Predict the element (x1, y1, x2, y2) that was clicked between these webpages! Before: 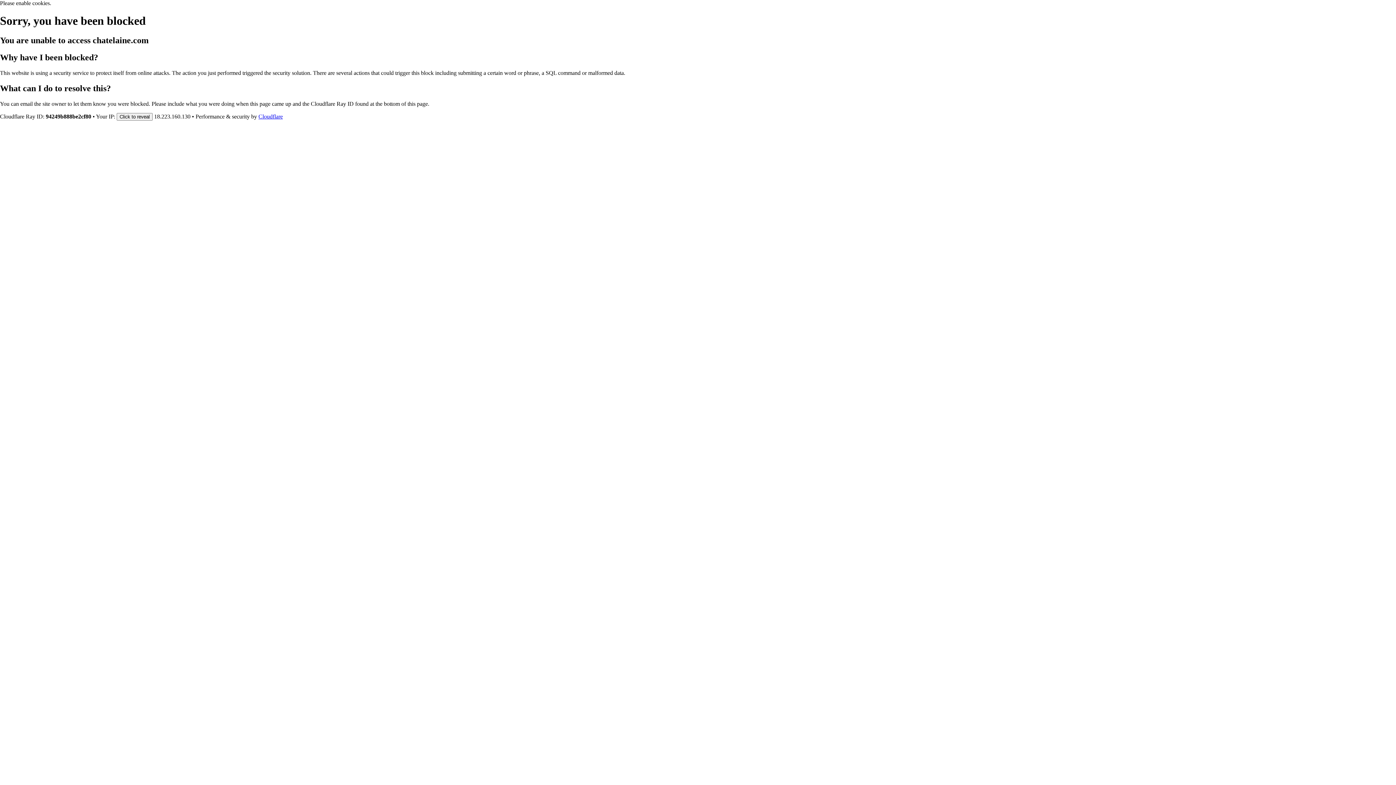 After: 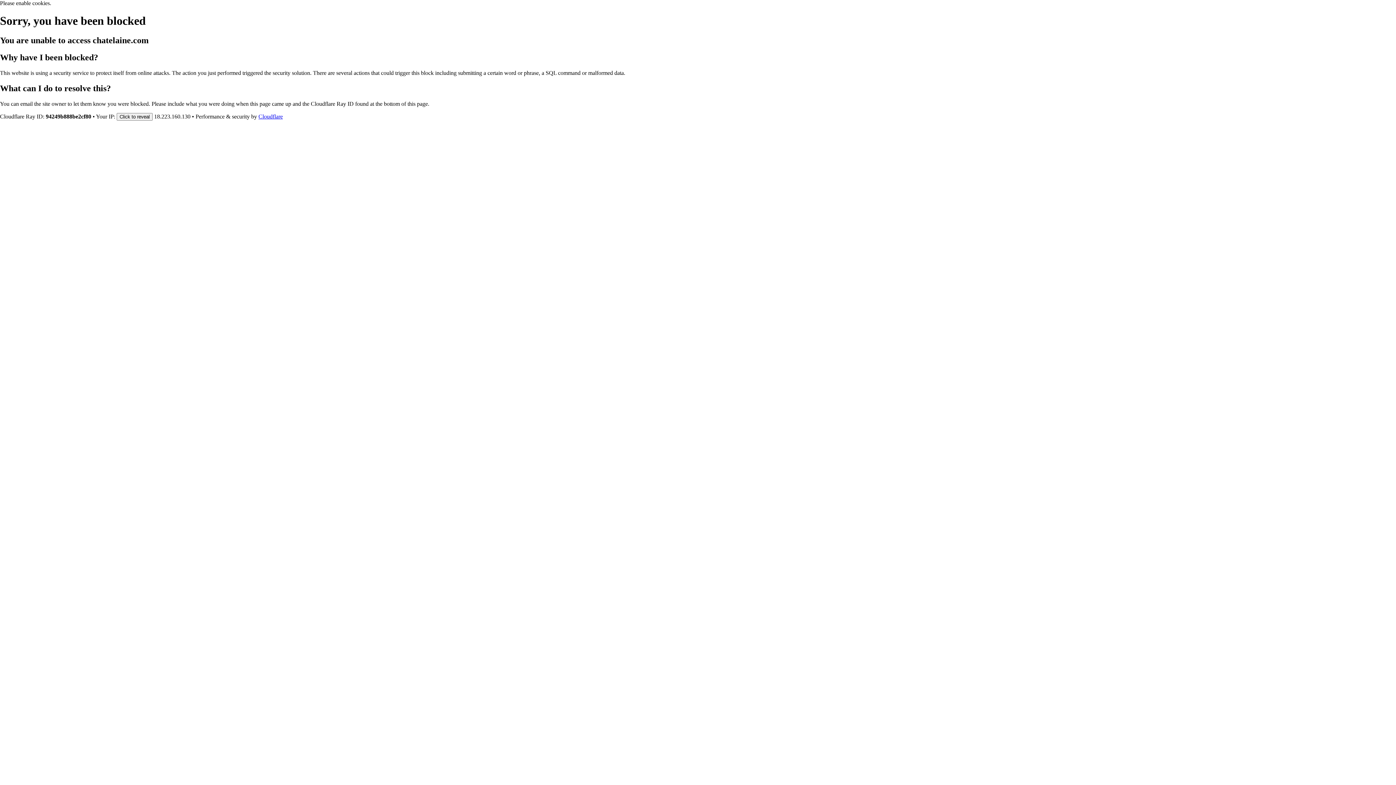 Action: label: Cloudflare bbox: (258, 113, 282, 119)